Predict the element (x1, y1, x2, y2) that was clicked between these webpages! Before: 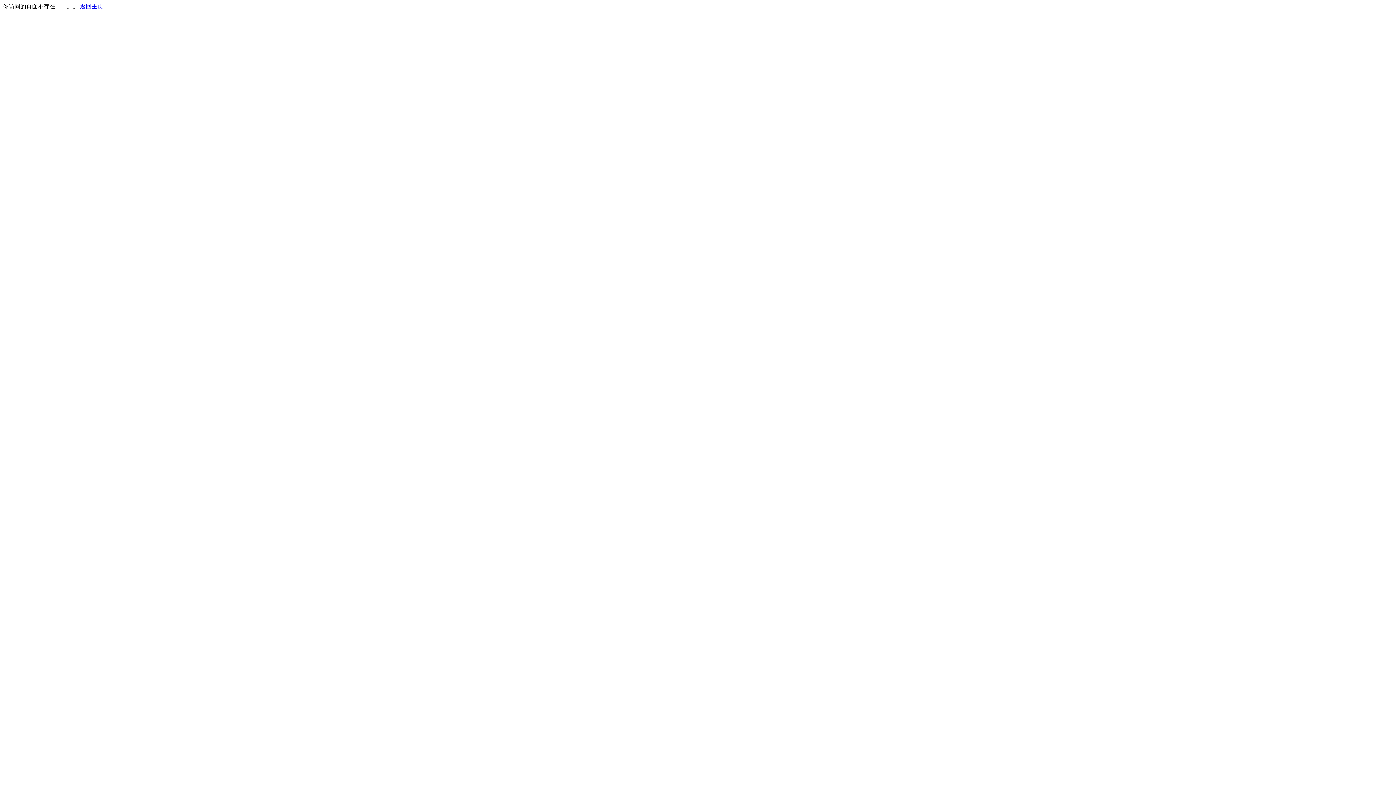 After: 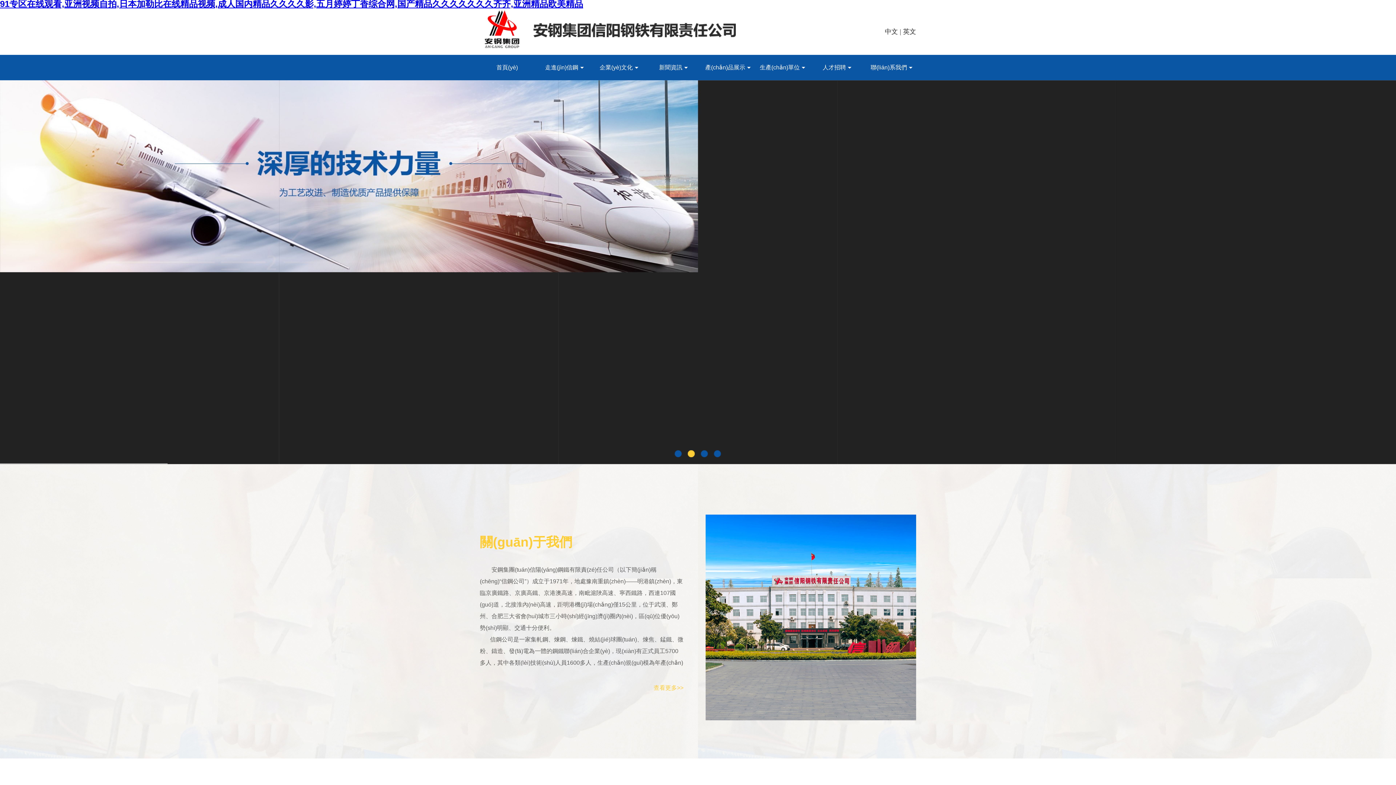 Action: label: 返回主页 bbox: (80, 3, 103, 9)